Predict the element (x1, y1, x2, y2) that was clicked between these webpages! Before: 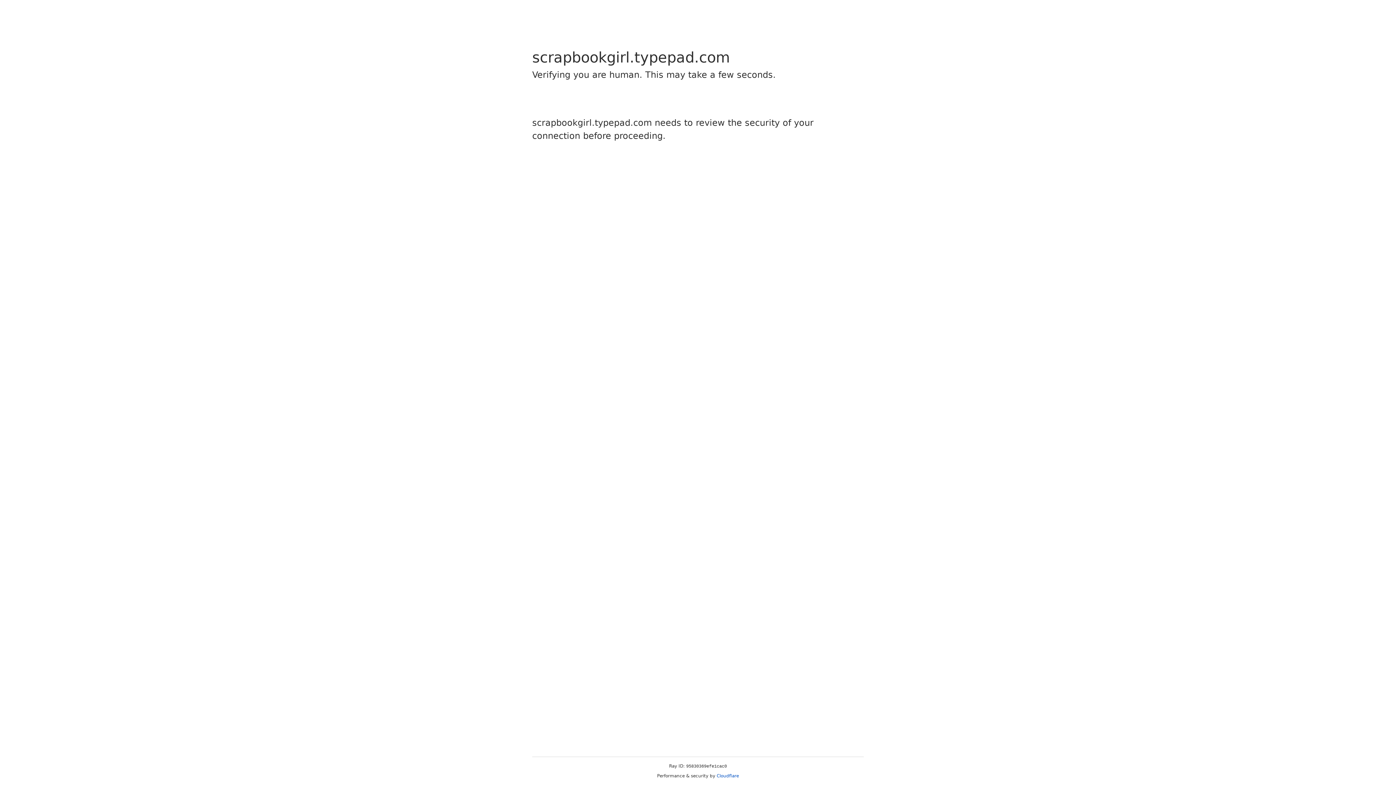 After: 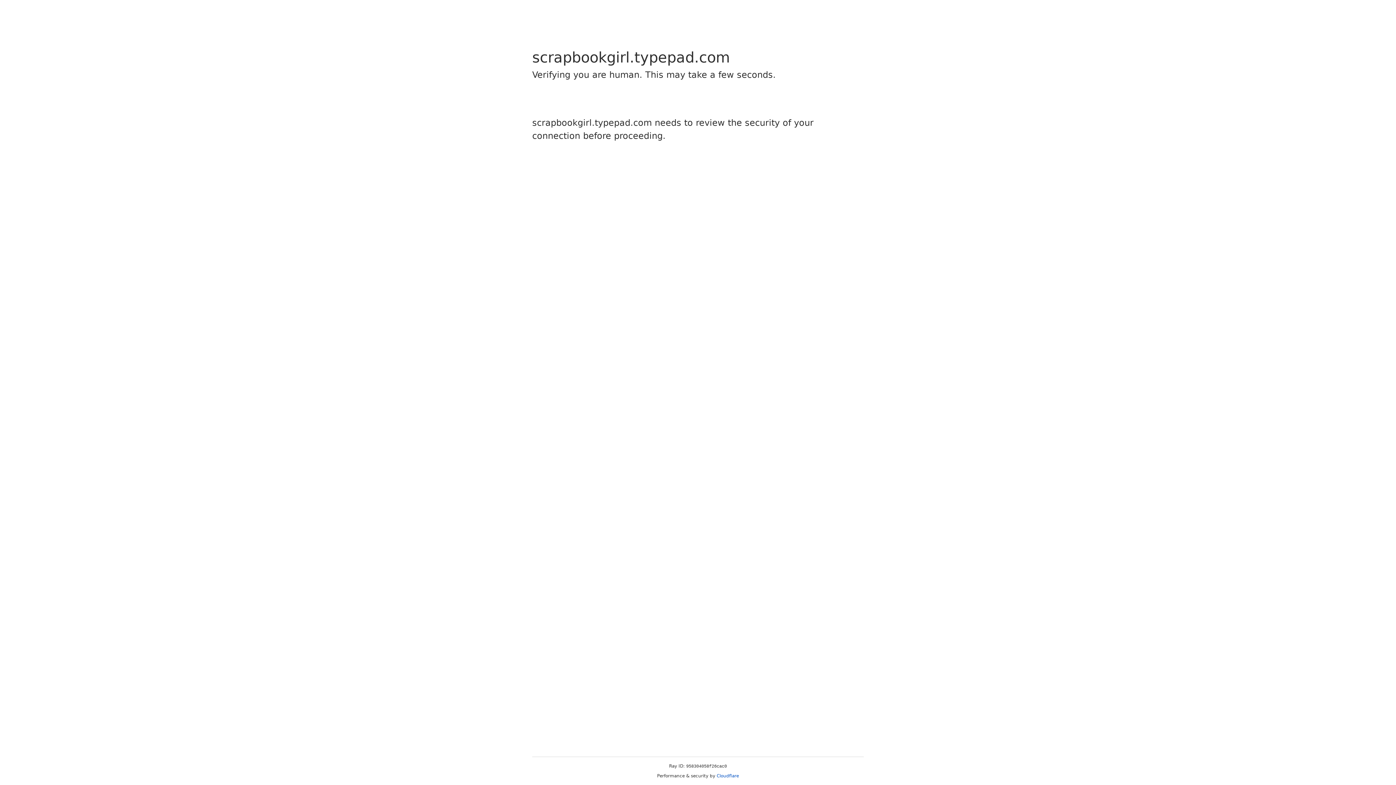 Action: bbox: (716, 773, 739, 778) label: Cloudflare